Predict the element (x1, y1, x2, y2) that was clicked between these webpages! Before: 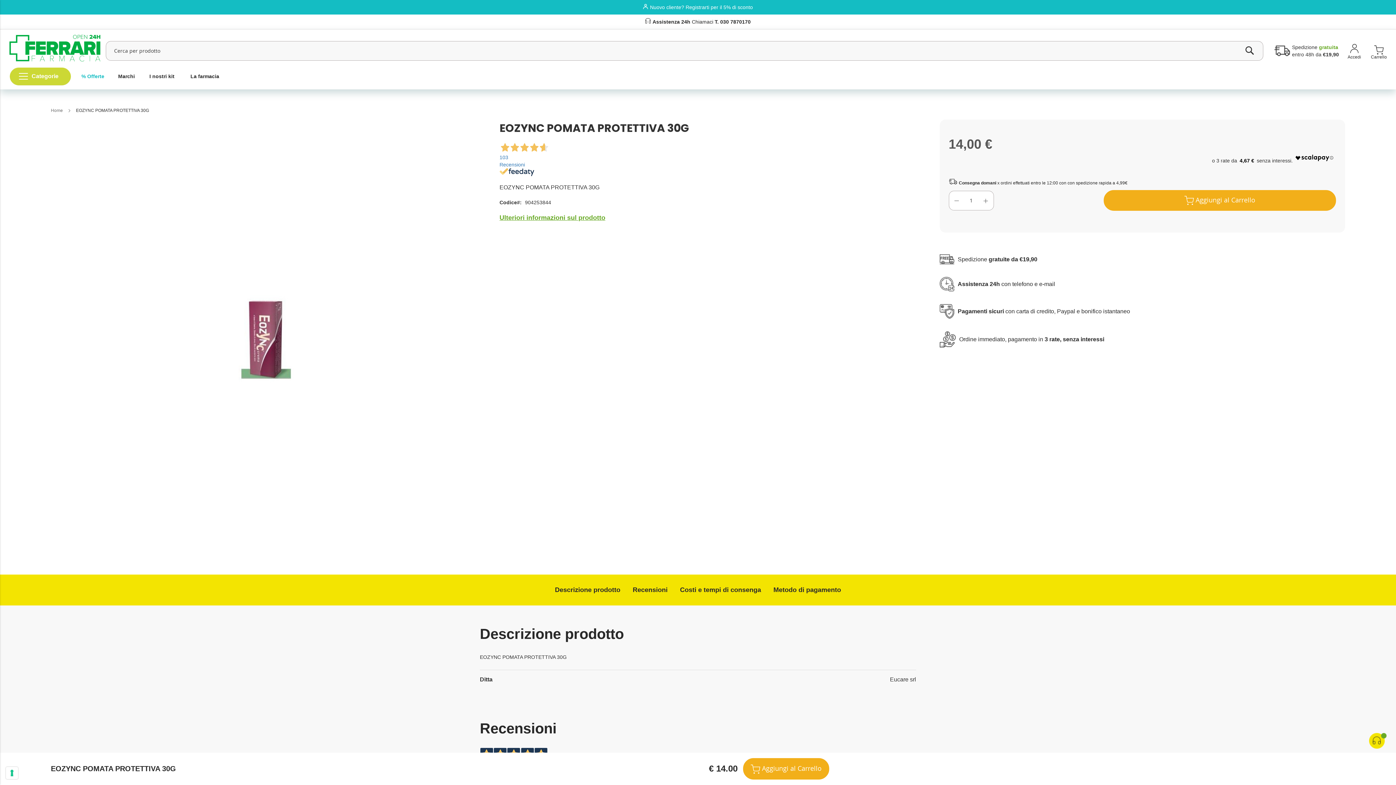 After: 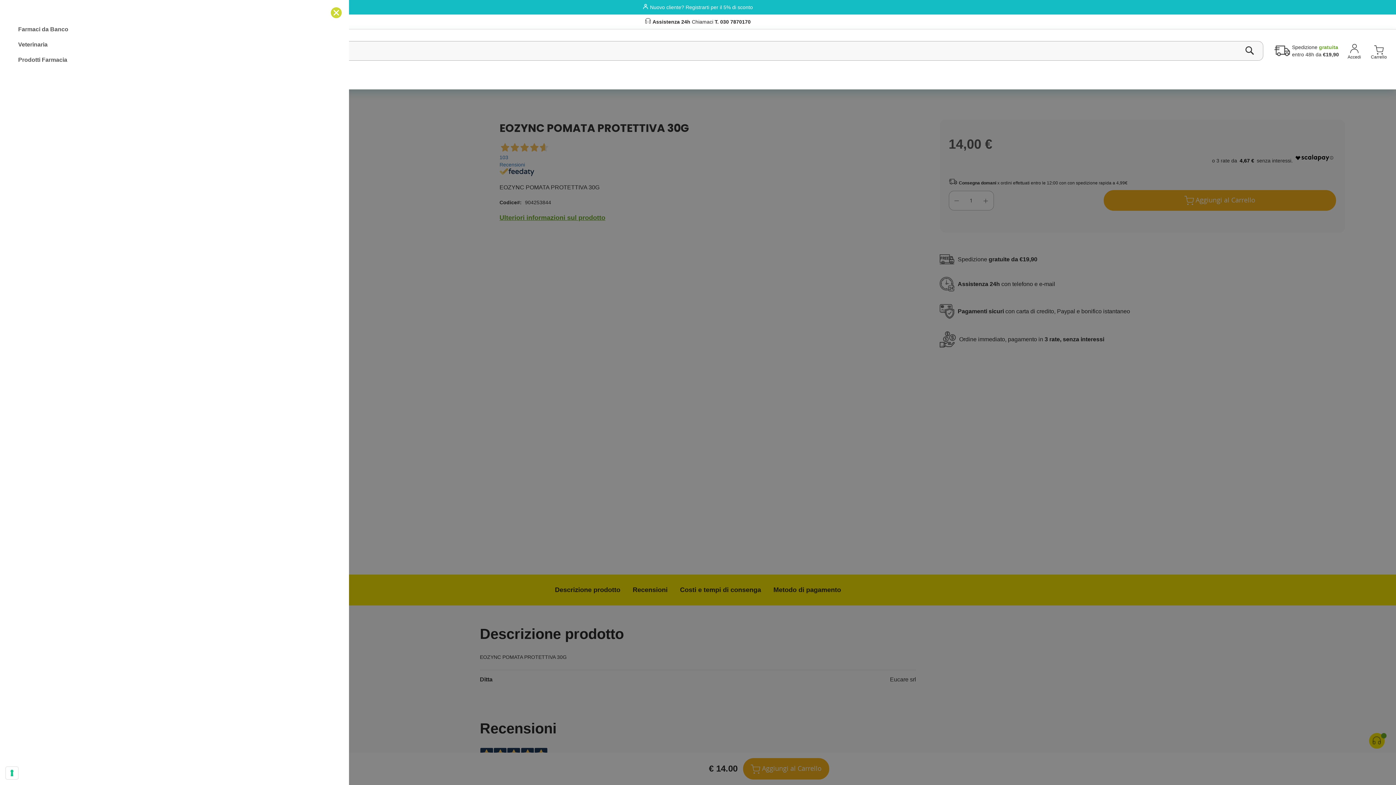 Action: bbox: (9, 66, 71, 85) label: Categorie